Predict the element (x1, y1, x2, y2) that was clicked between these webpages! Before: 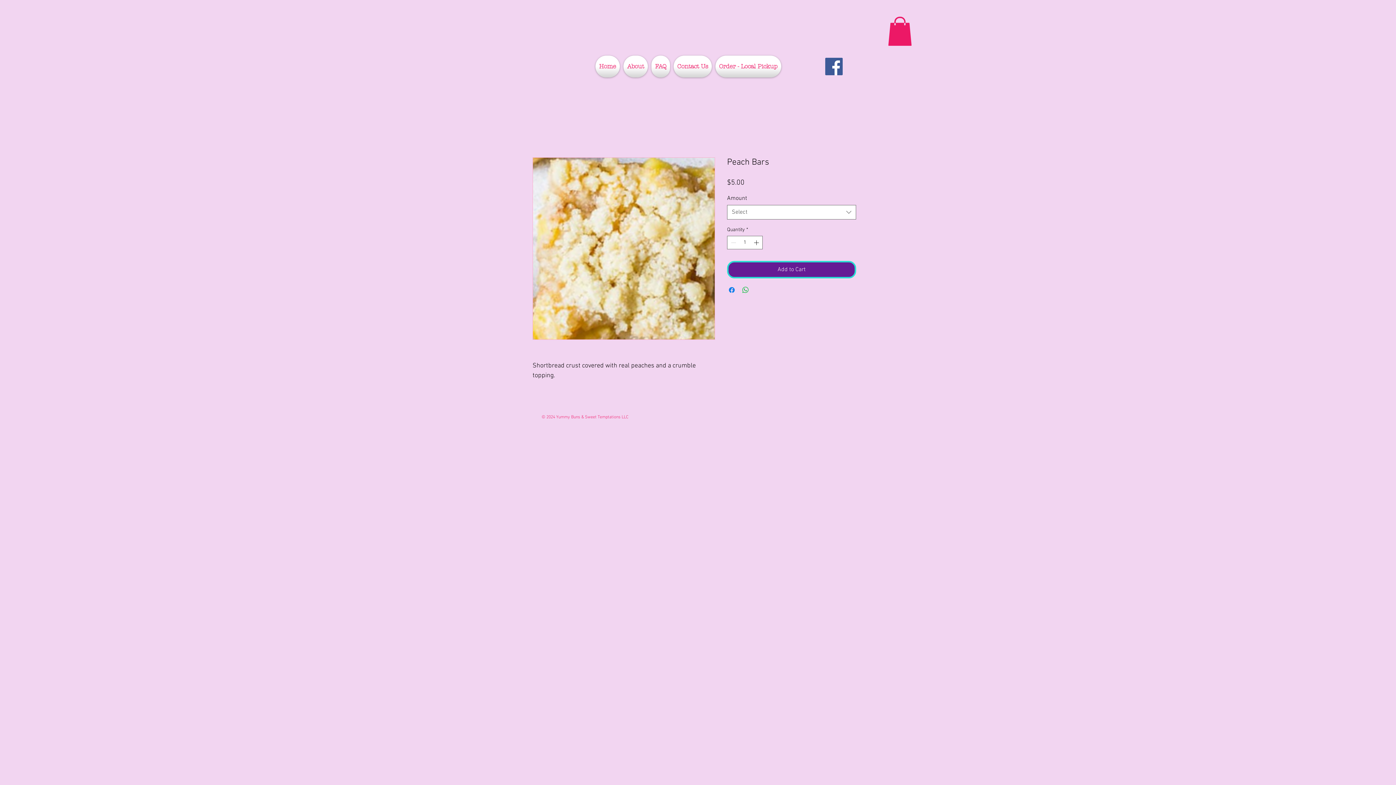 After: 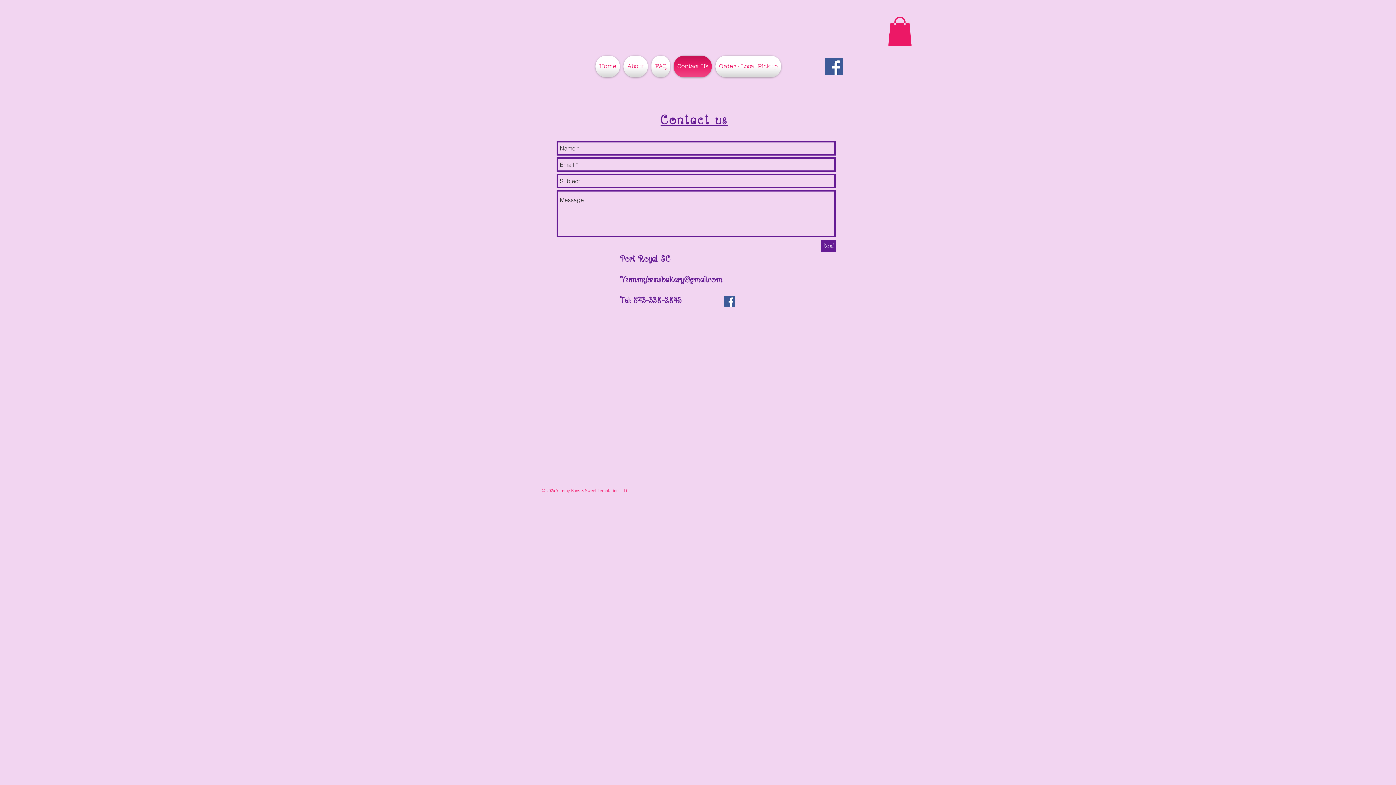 Action: label: Contact Us bbox: (672, 55, 713, 77)